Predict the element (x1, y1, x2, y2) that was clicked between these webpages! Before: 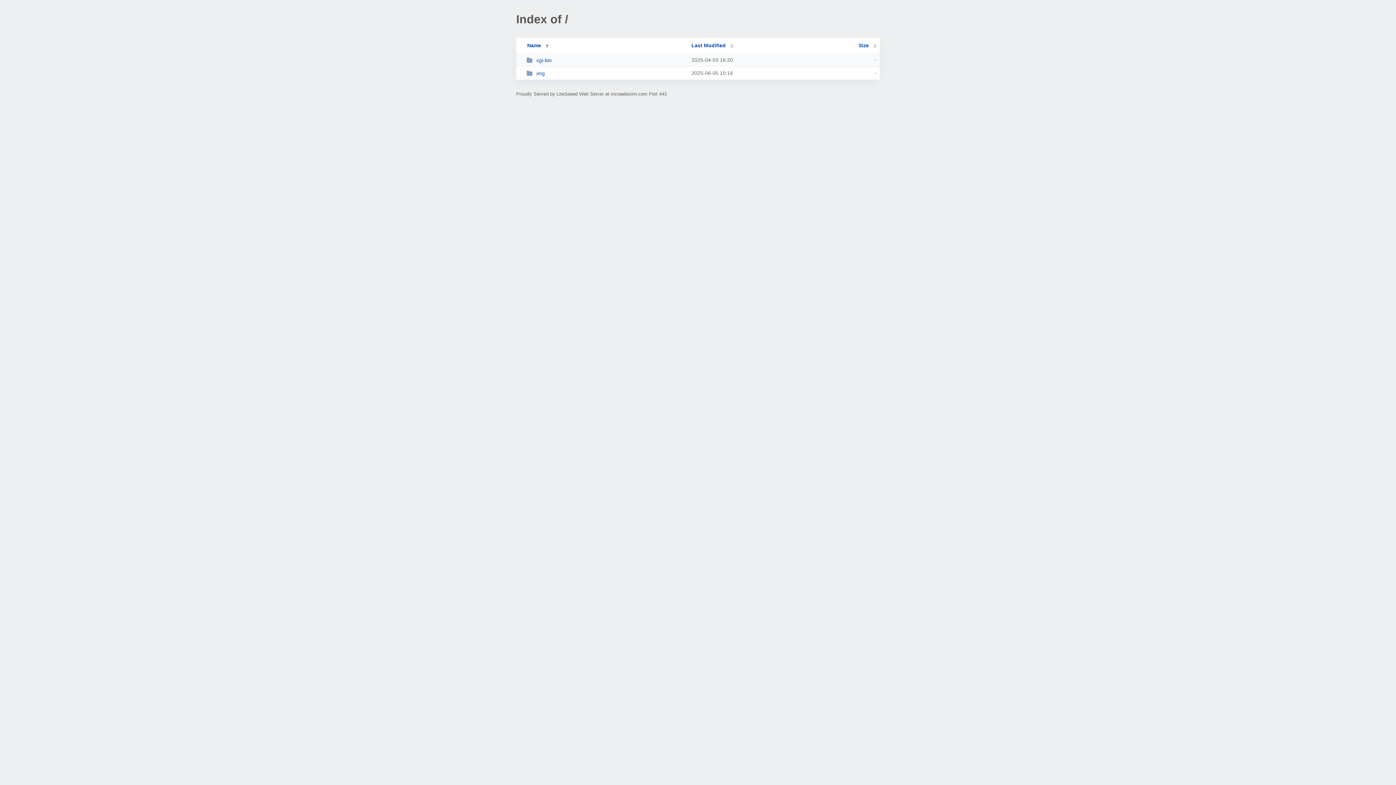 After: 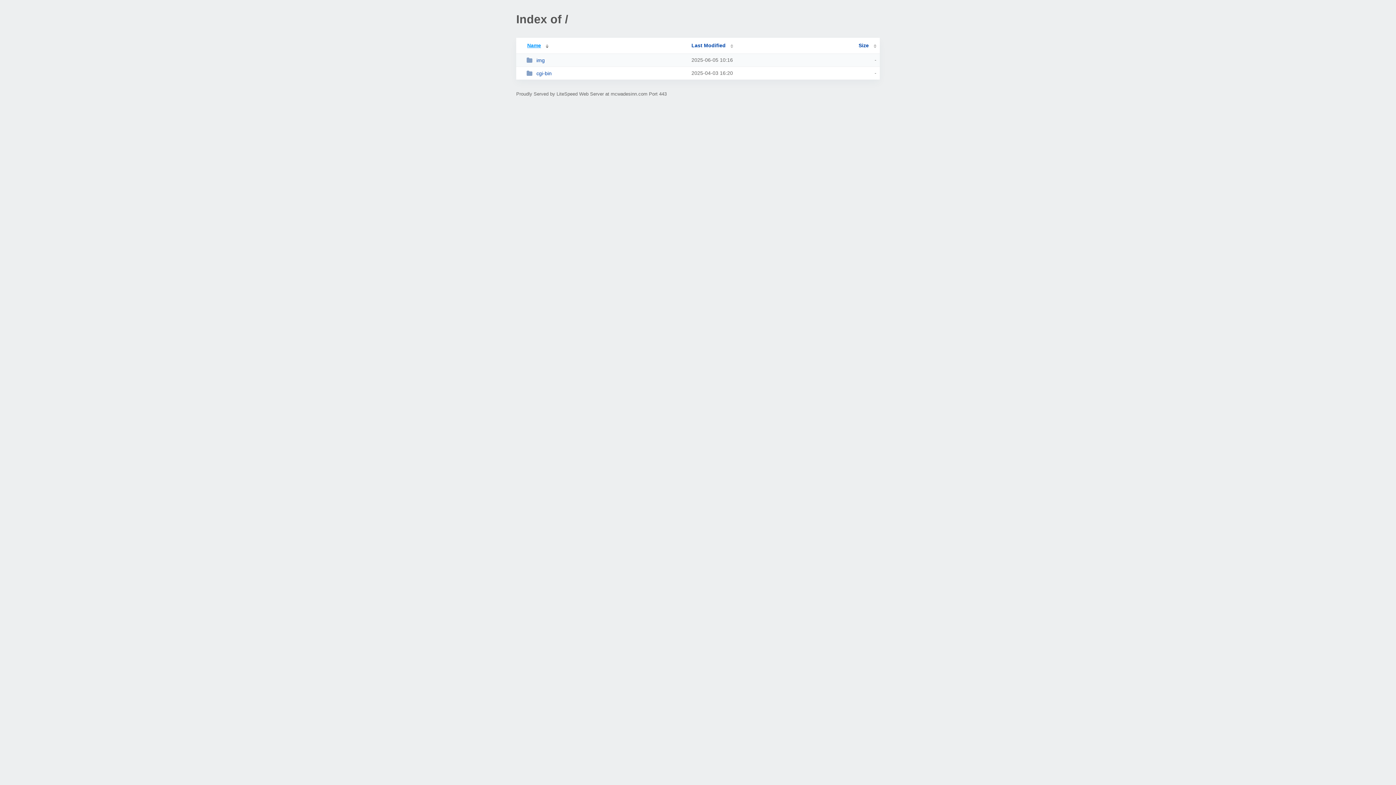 Action: bbox: (519, 42, 548, 48) label: Name